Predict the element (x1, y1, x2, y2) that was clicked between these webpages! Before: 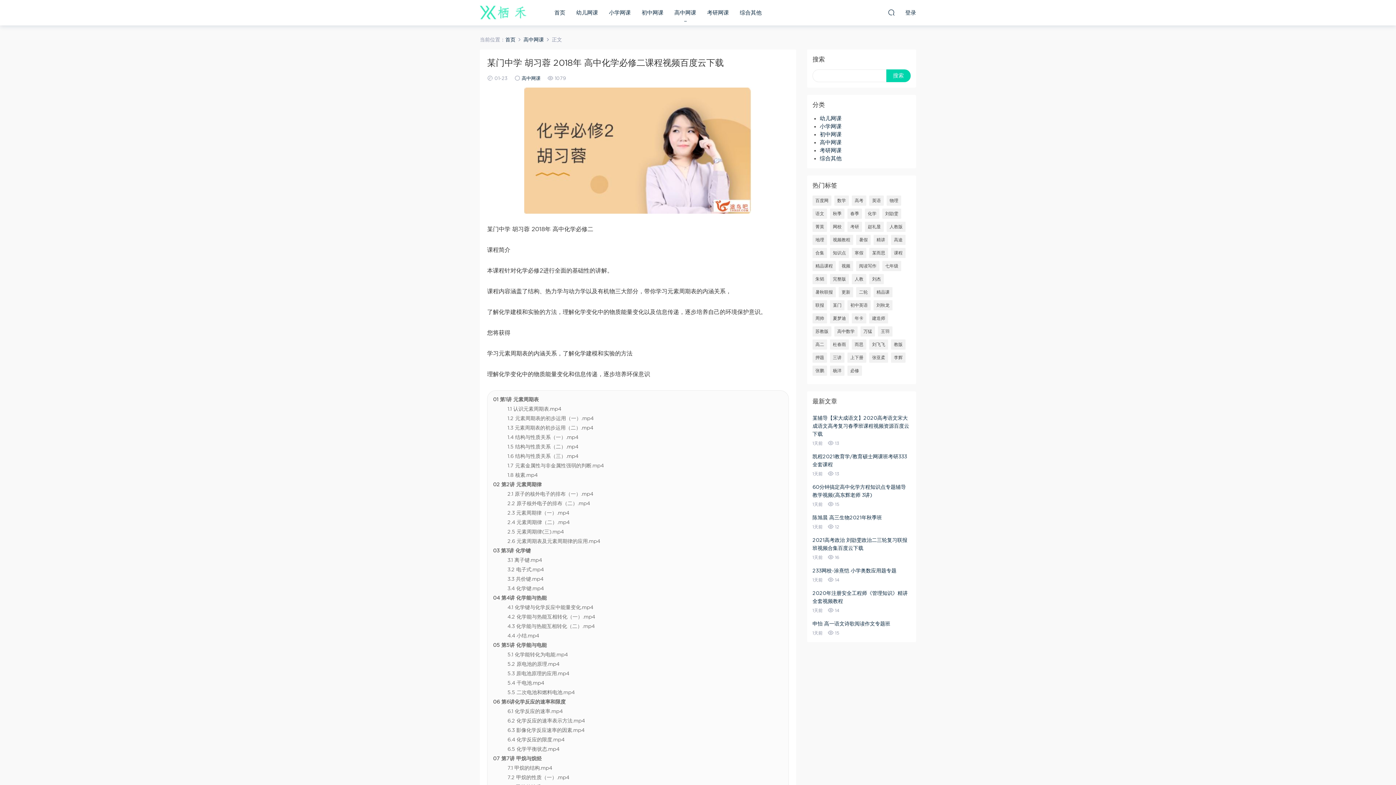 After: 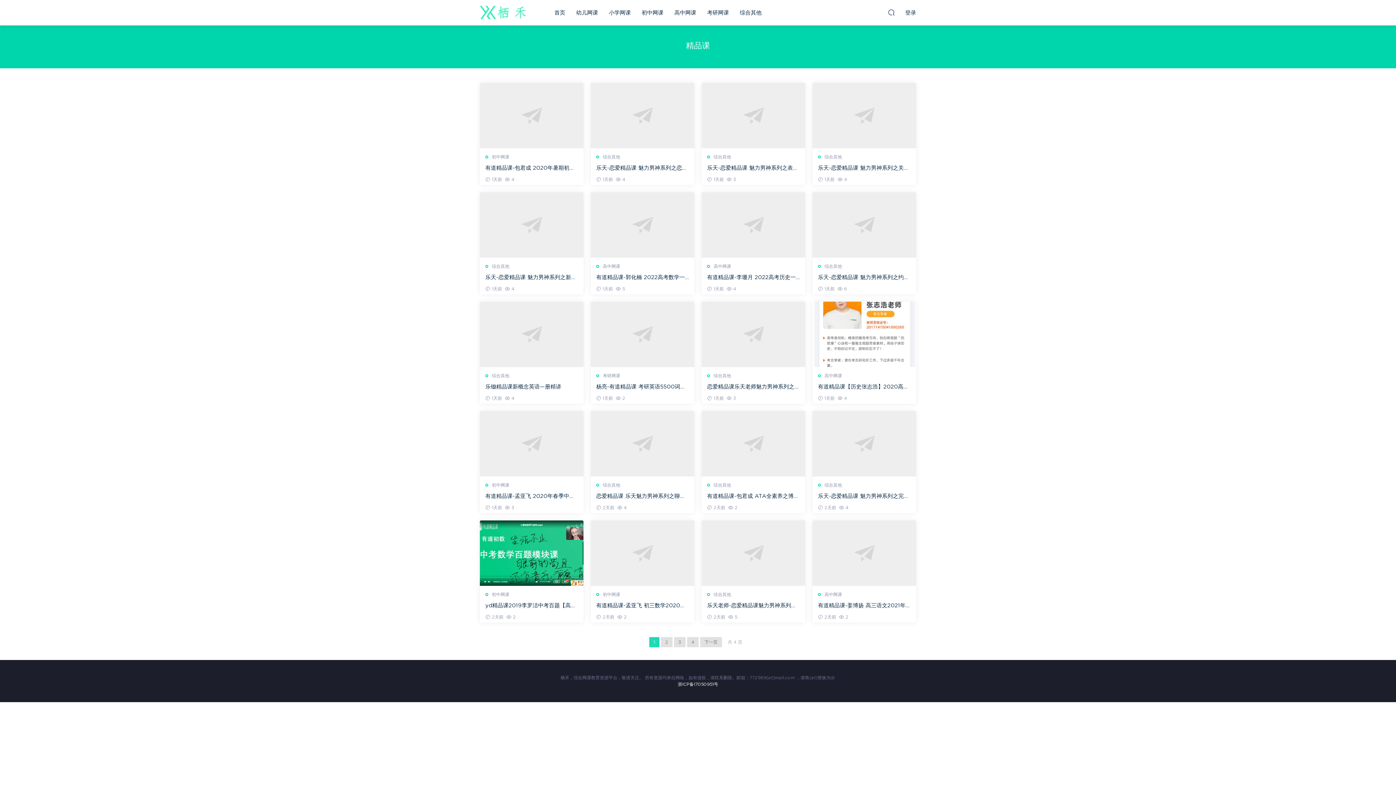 Action: bbox: (873, 287, 892, 297) label: 精品课